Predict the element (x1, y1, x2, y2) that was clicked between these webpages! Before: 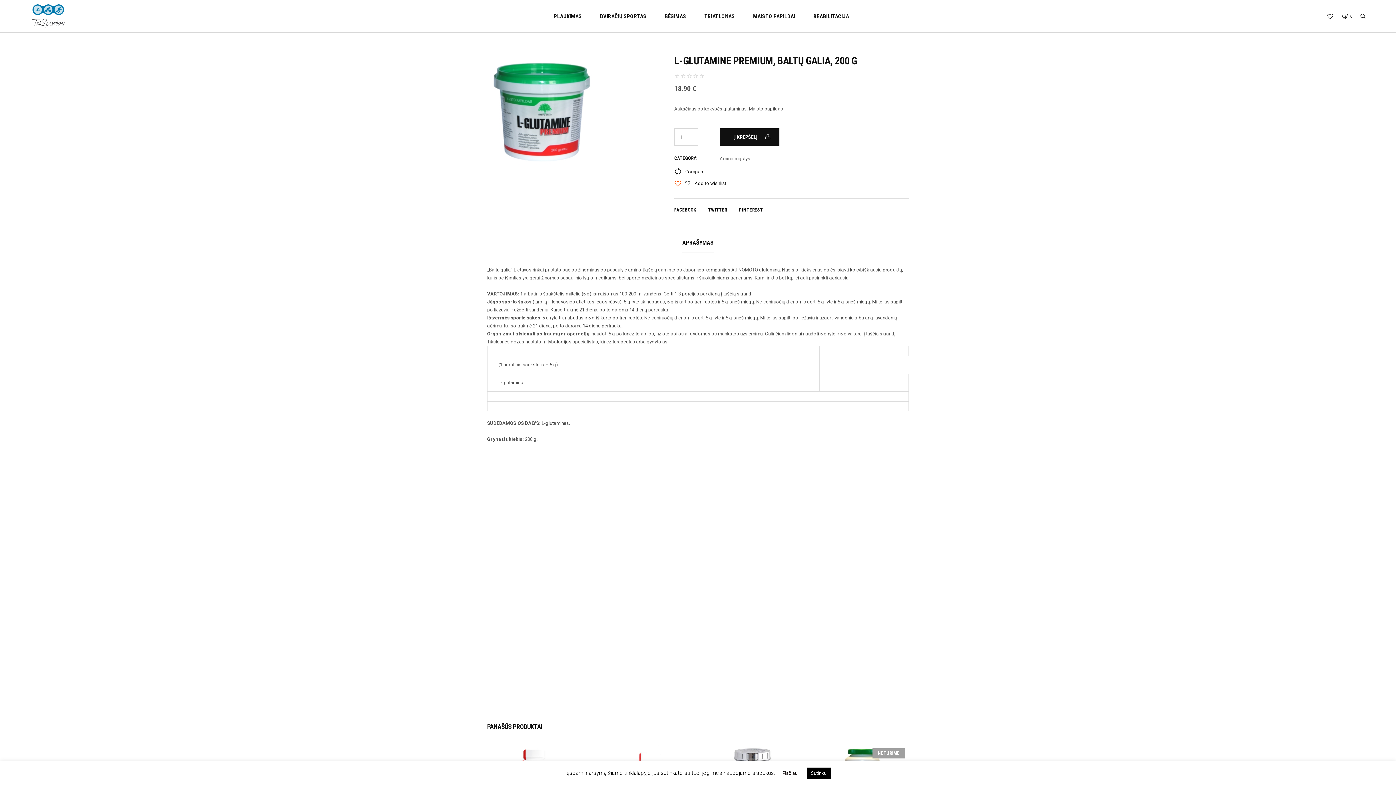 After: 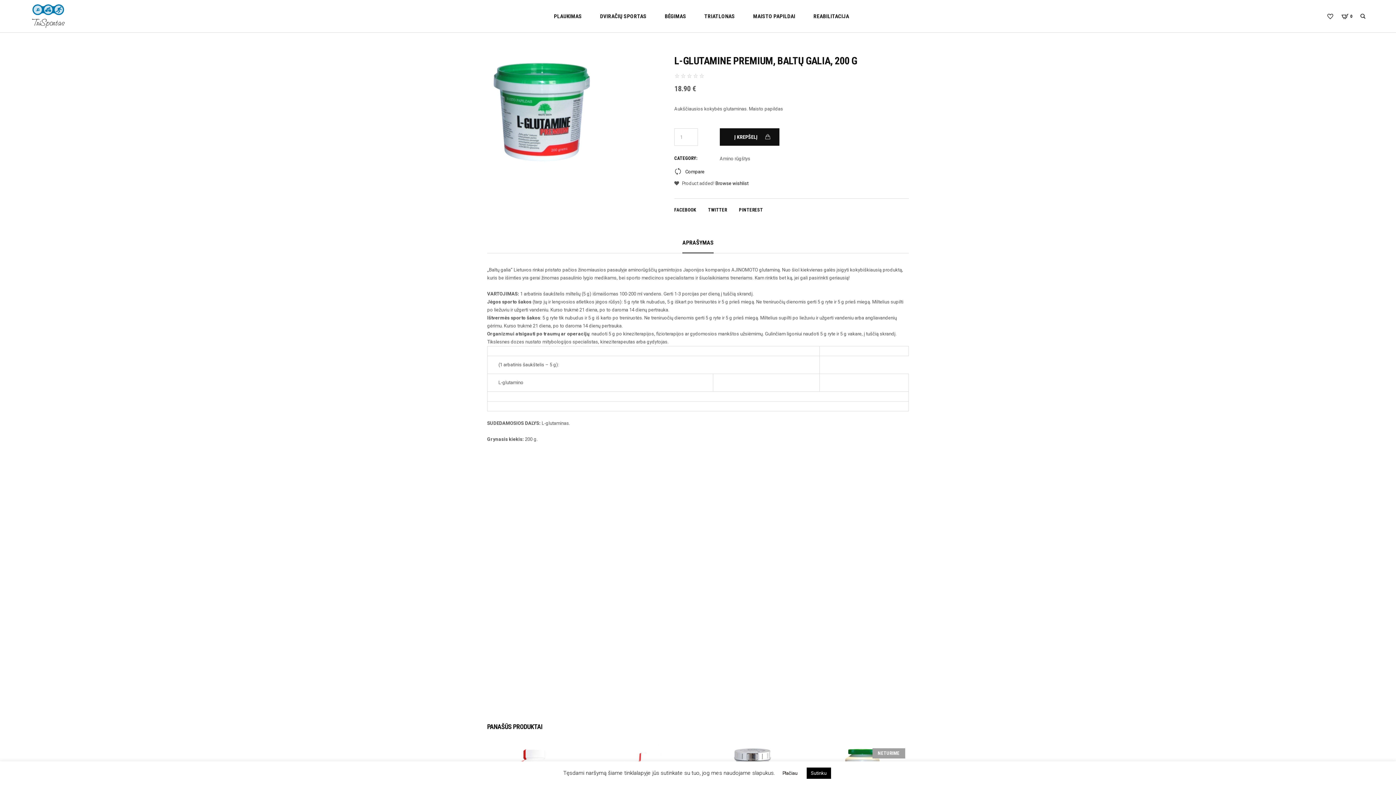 Action: bbox: (674, 180, 726, 186) label:  Add to wishlist